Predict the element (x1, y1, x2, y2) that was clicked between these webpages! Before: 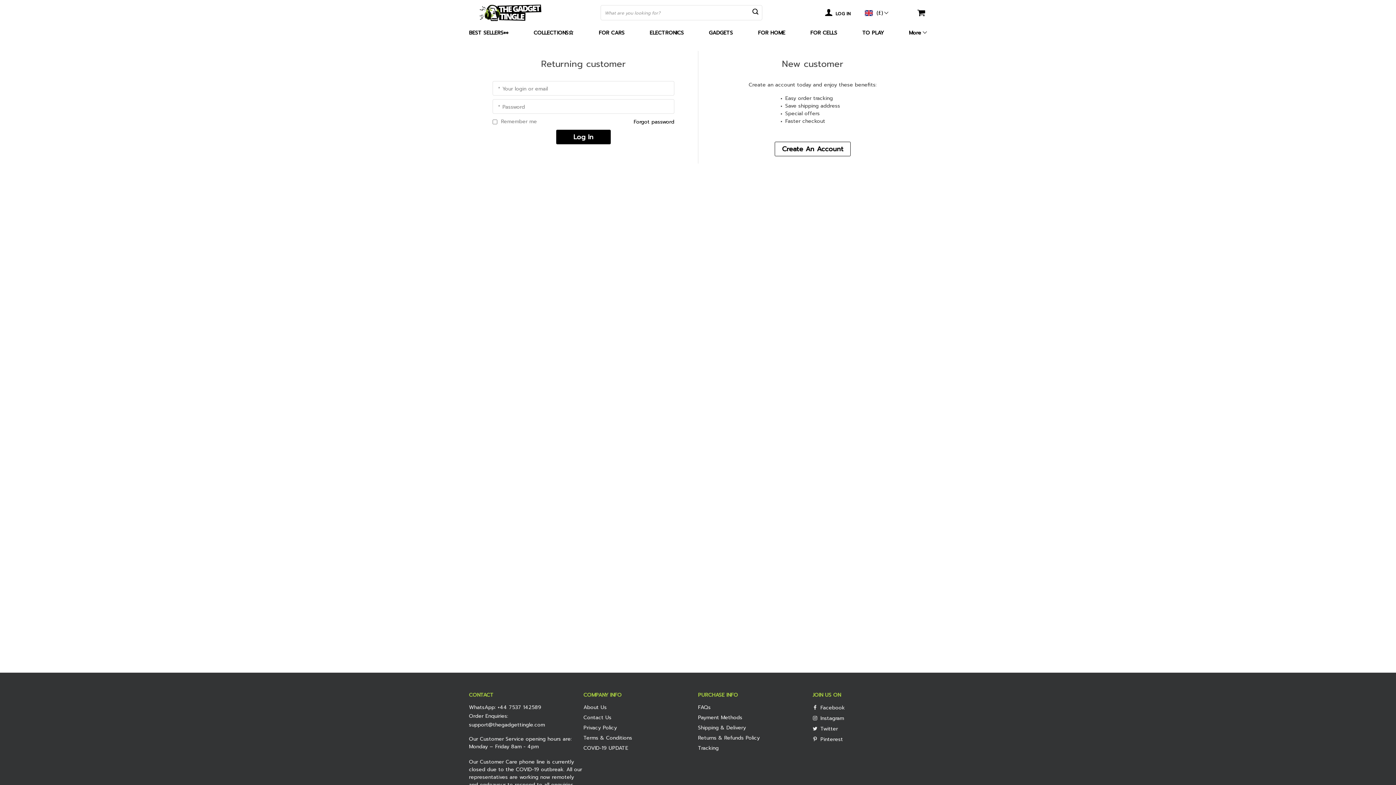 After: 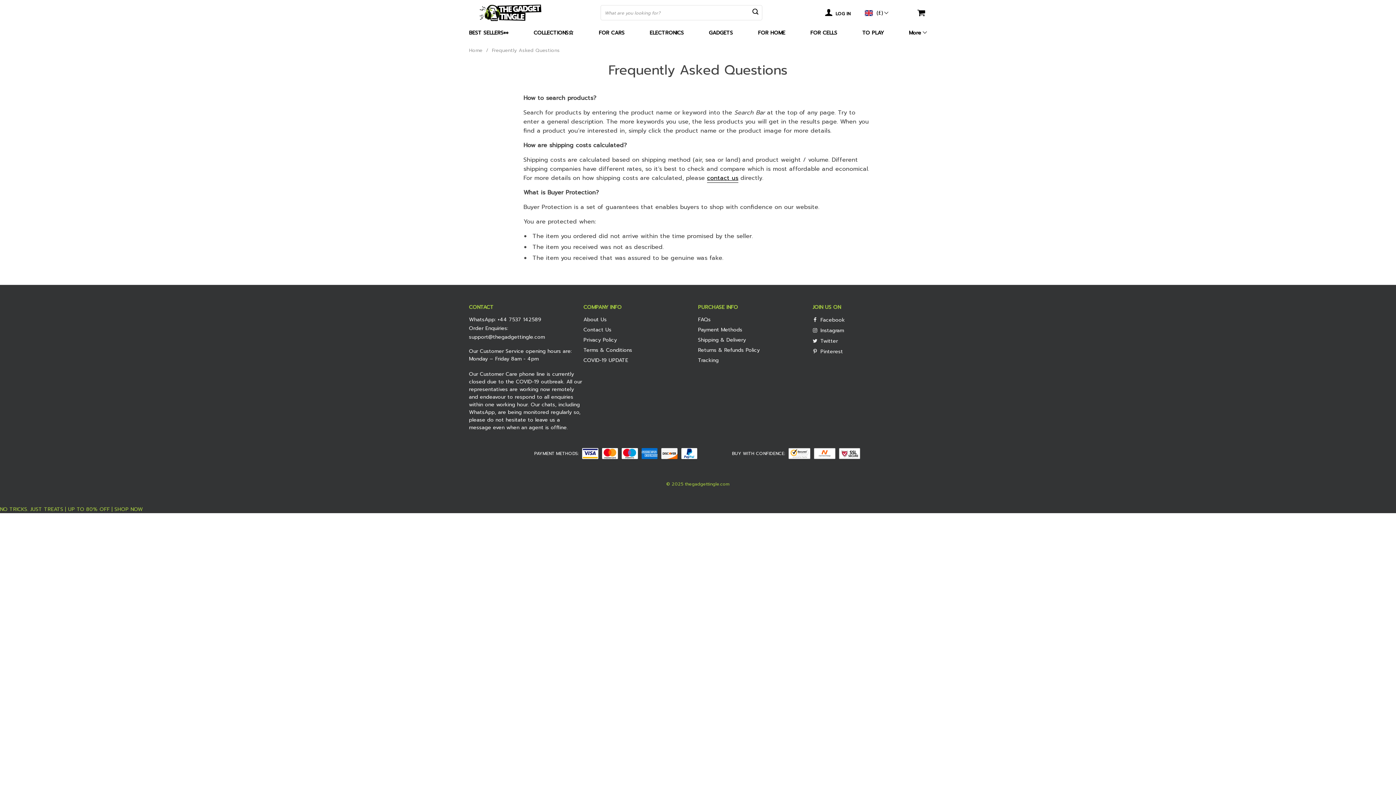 Action: label: FAQs bbox: (698, 704, 710, 712)